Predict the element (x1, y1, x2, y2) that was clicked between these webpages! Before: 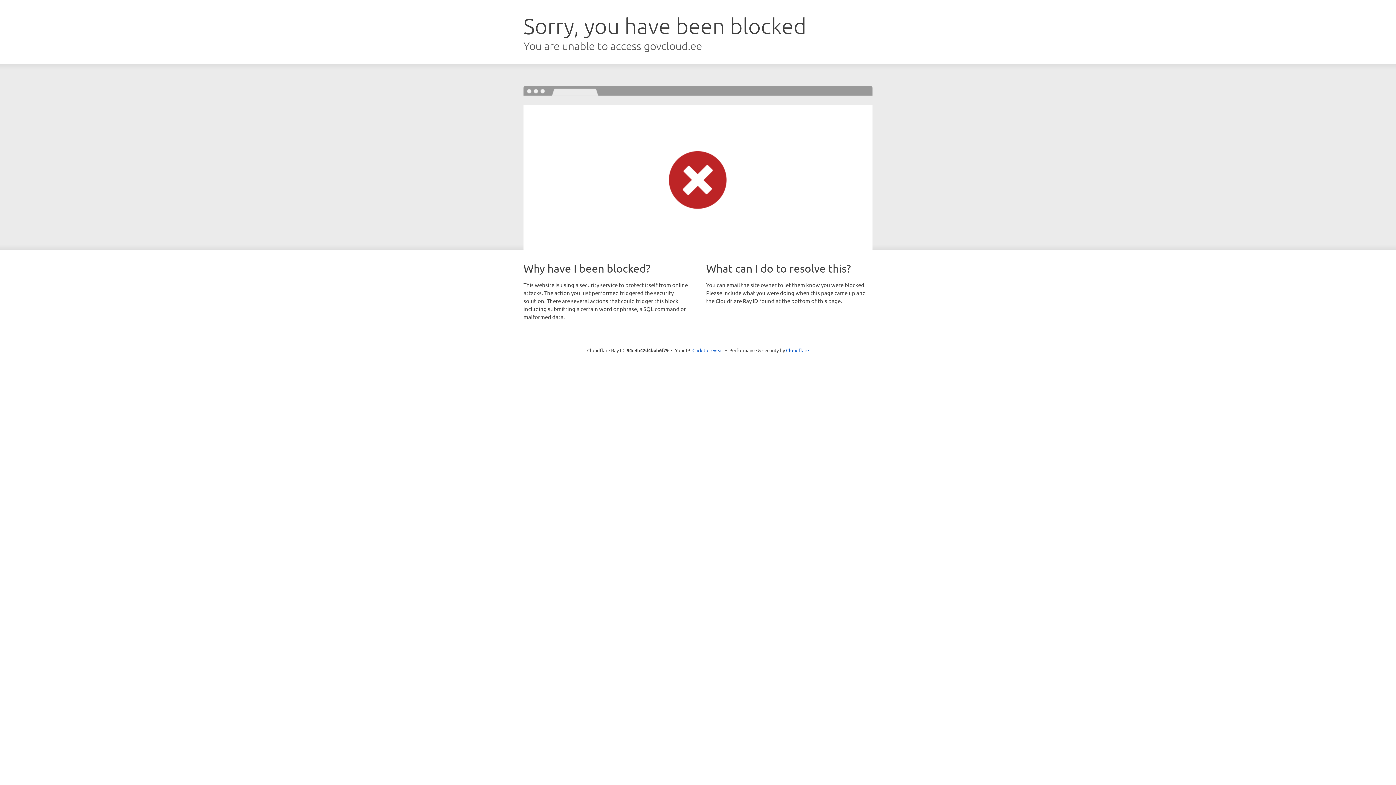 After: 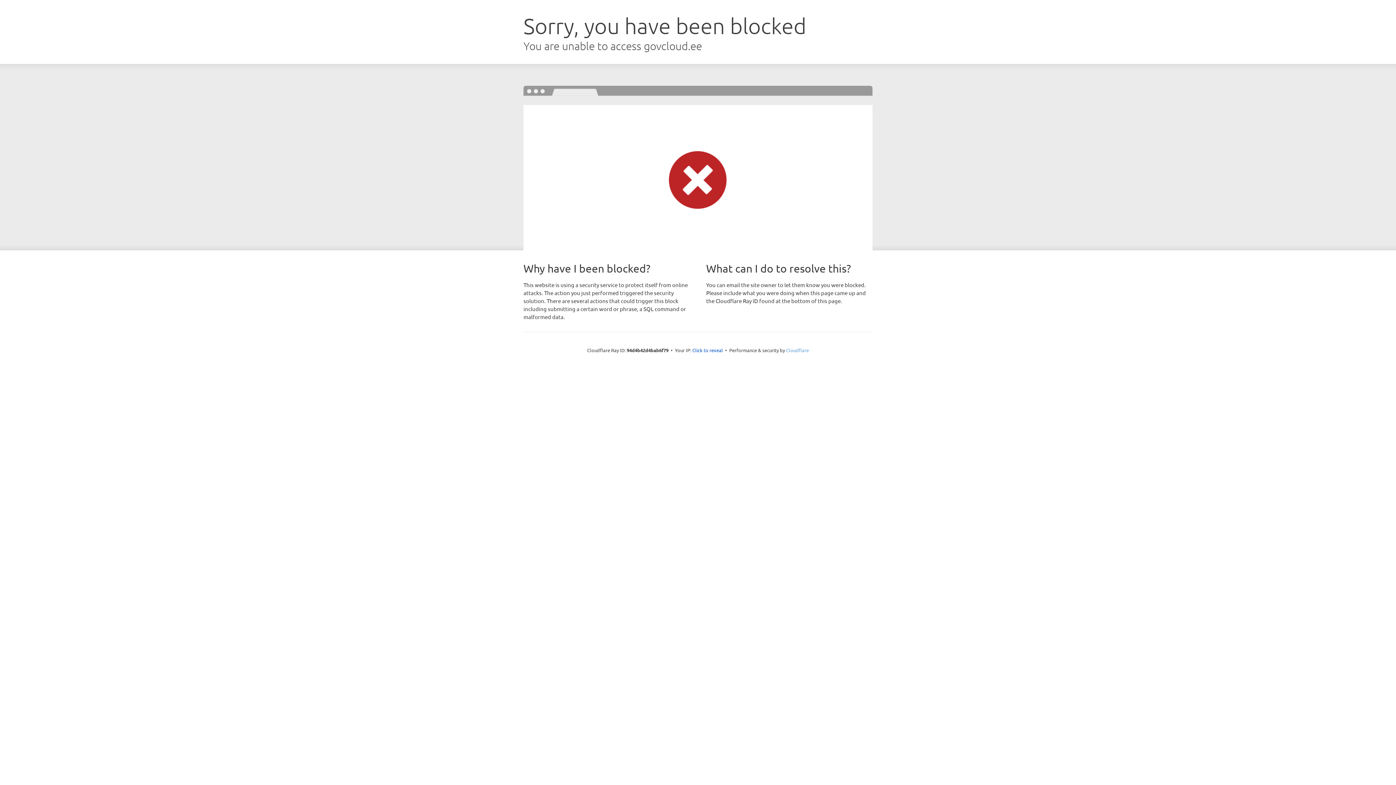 Action: bbox: (786, 347, 809, 353) label: Cloudflare